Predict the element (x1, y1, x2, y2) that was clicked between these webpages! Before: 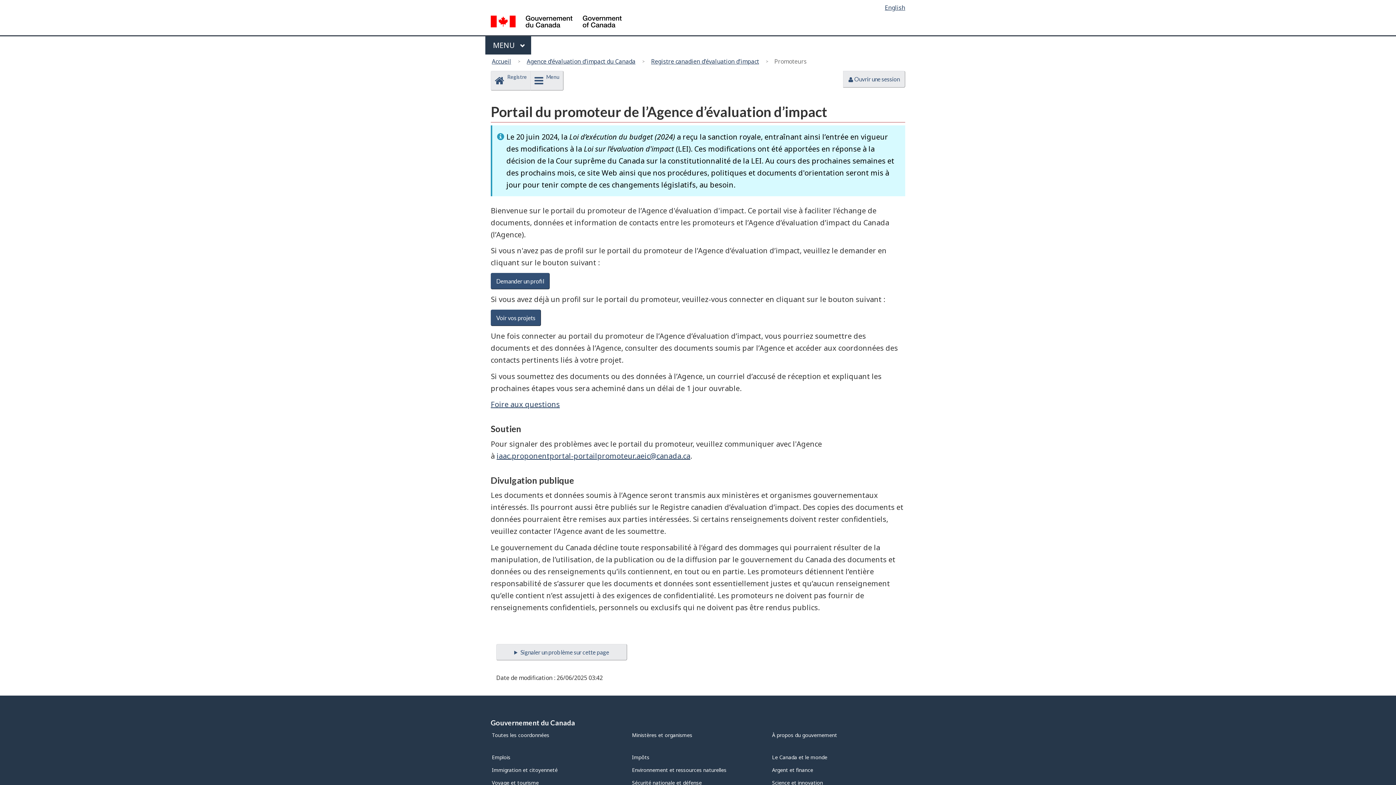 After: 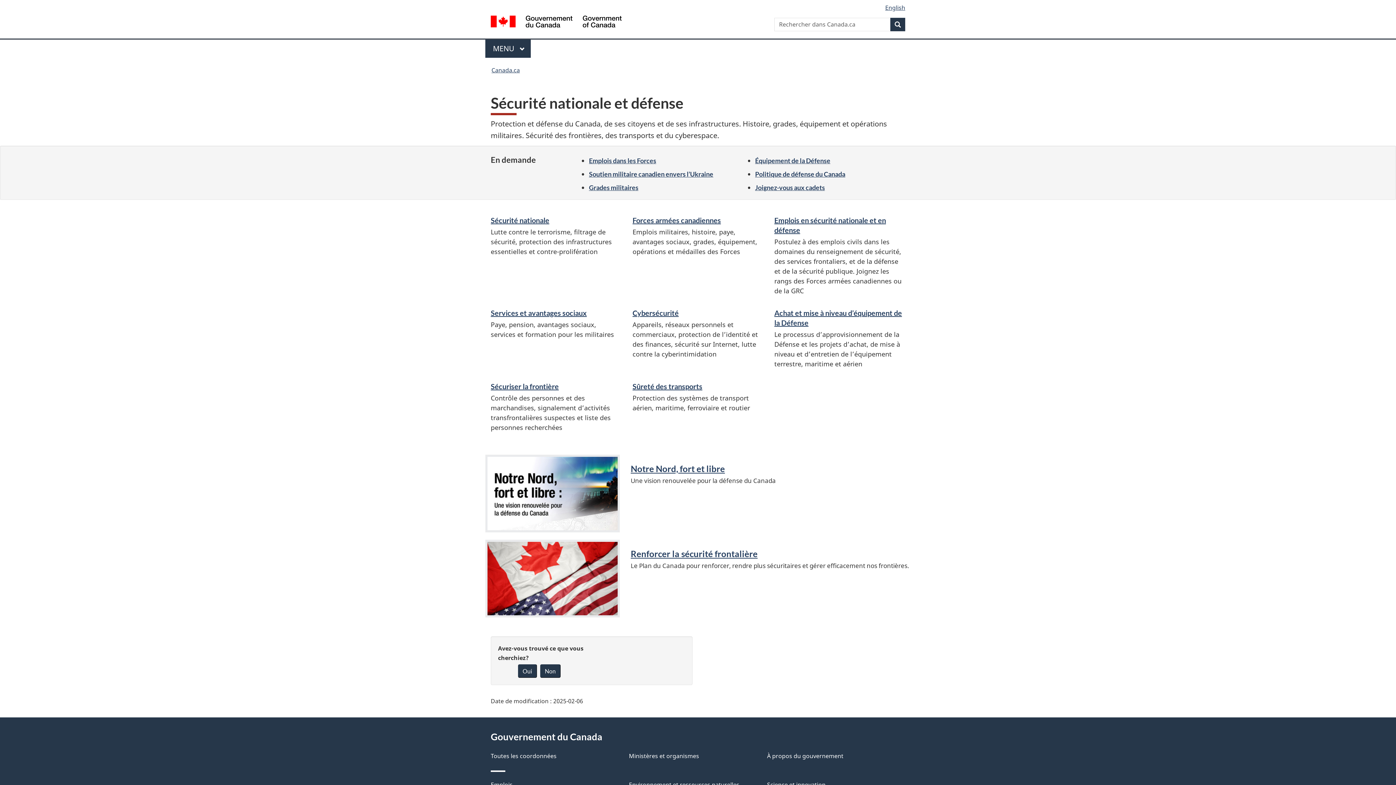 Action: label: Sécurité nationale et défense bbox: (632, 779, 701, 786)